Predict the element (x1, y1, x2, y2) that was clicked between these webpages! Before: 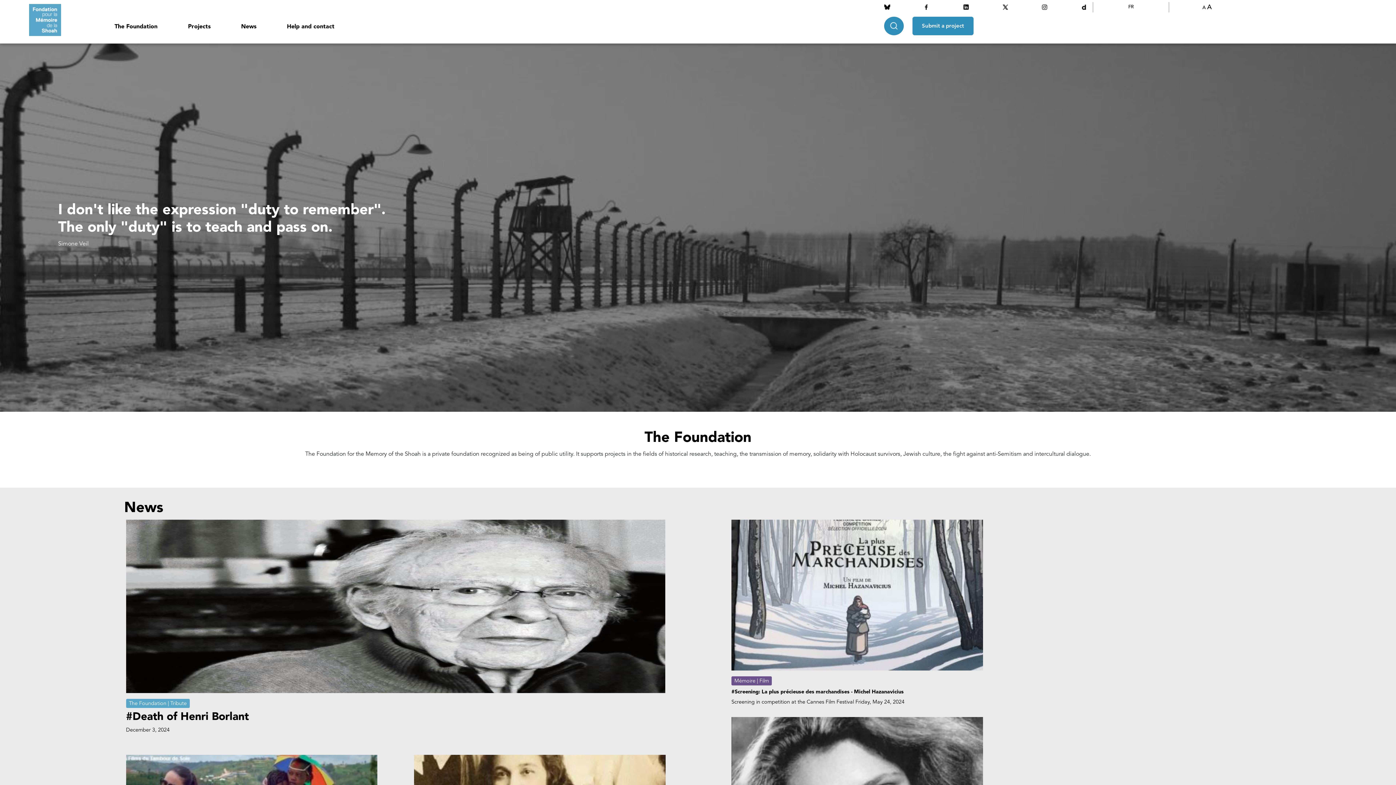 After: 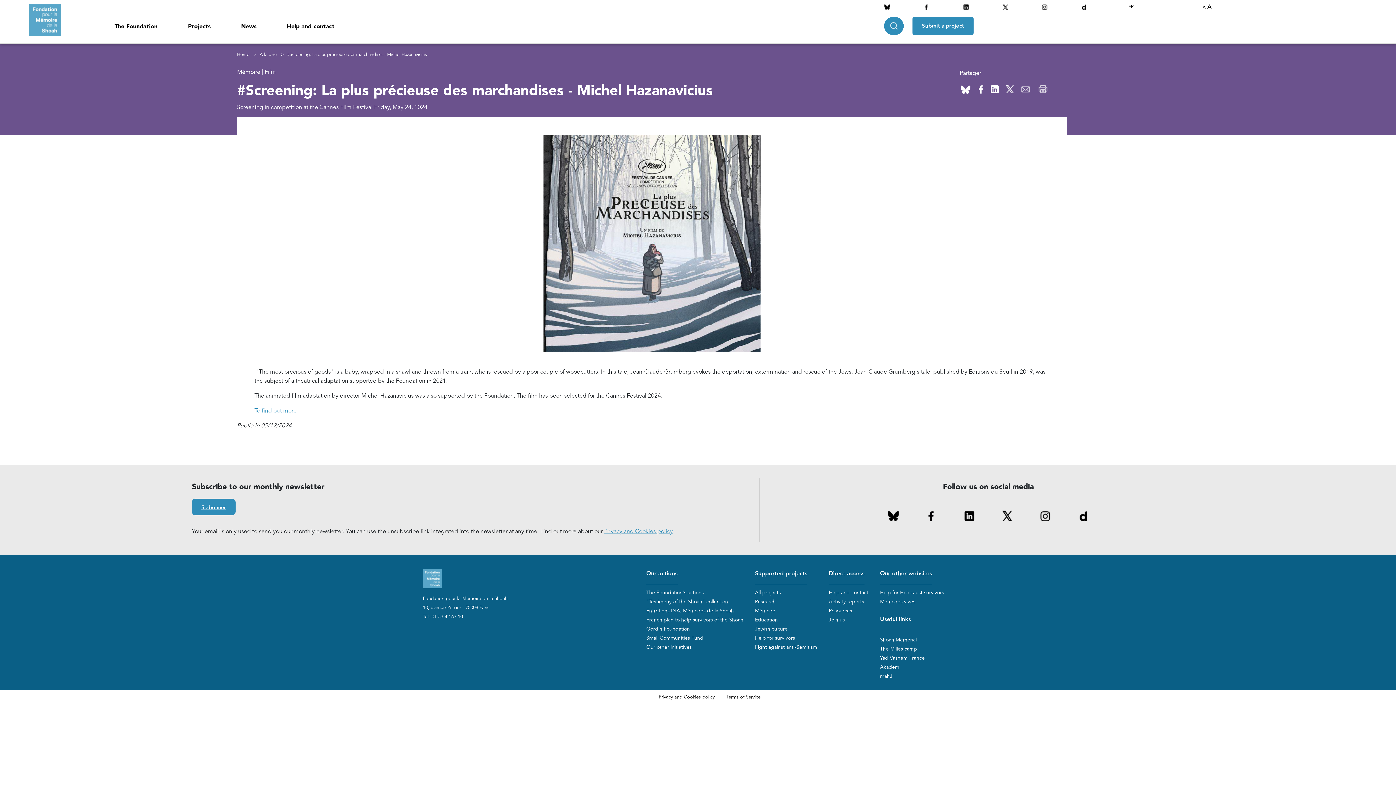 Action: label: Mémoire | Film

#Screening: La plus précieuse des marchandises - Michel Hazanavicius

Screening in competition at the Cannes Film Festival Friday, May 24, 2024 bbox: (731, 520, 1011, 717)